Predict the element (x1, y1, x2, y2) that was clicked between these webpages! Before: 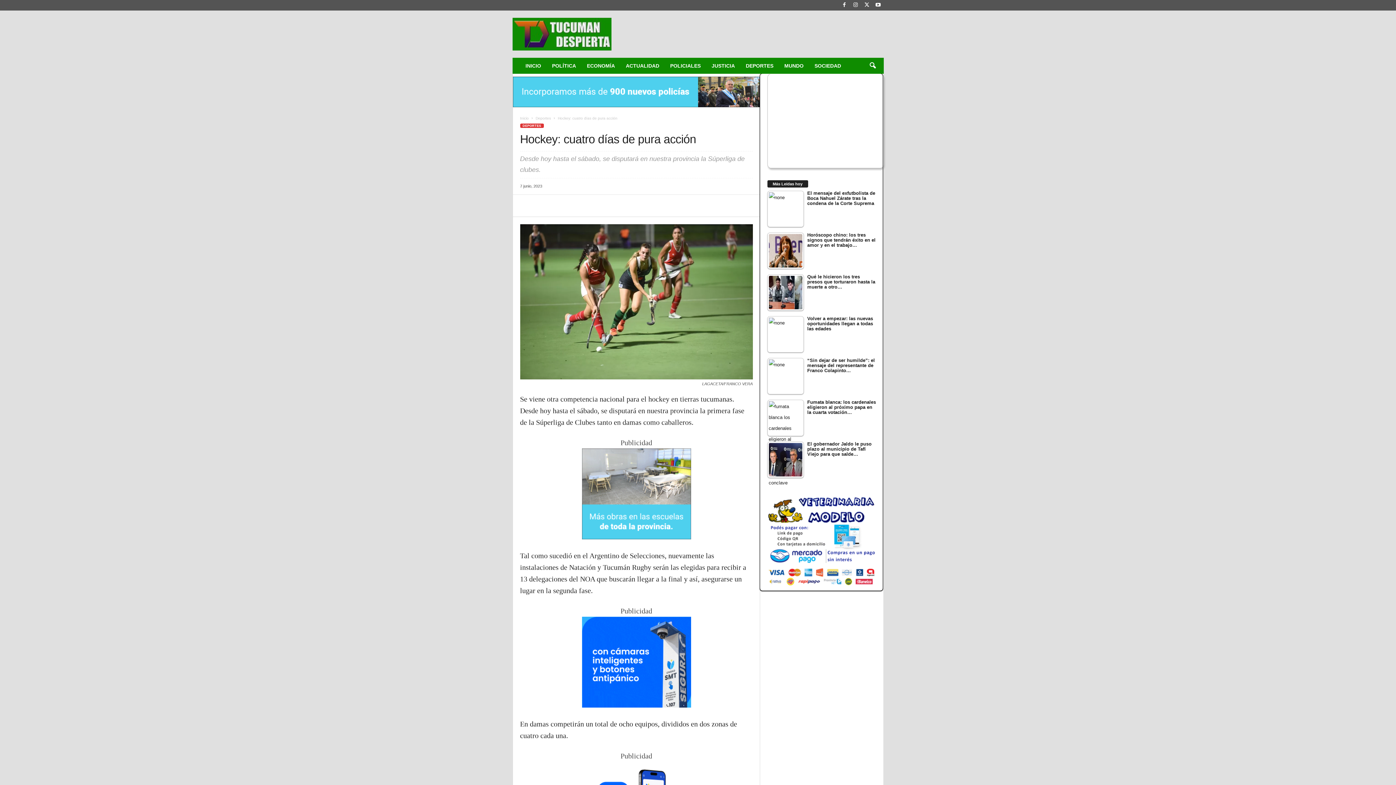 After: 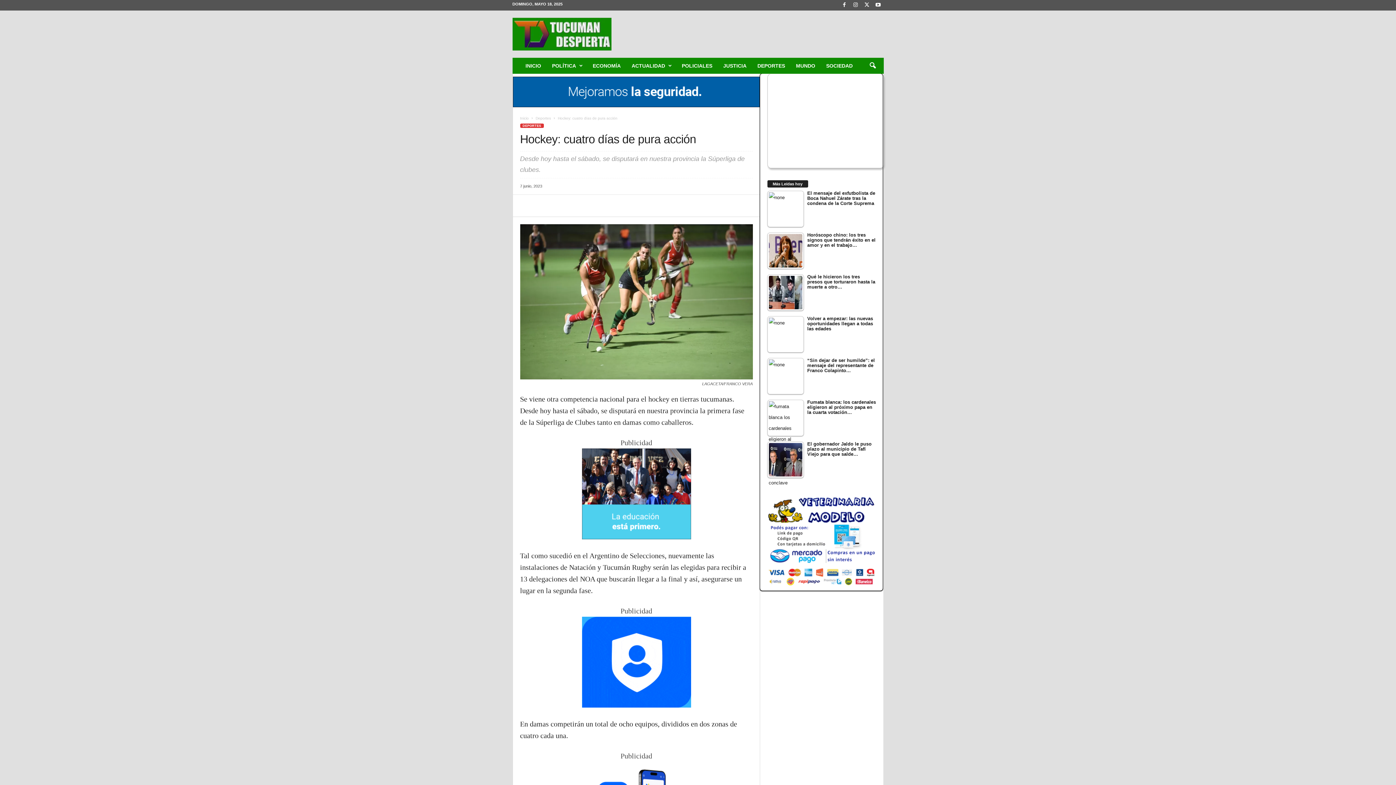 Action: bbox: (582, 448, 691, 539)